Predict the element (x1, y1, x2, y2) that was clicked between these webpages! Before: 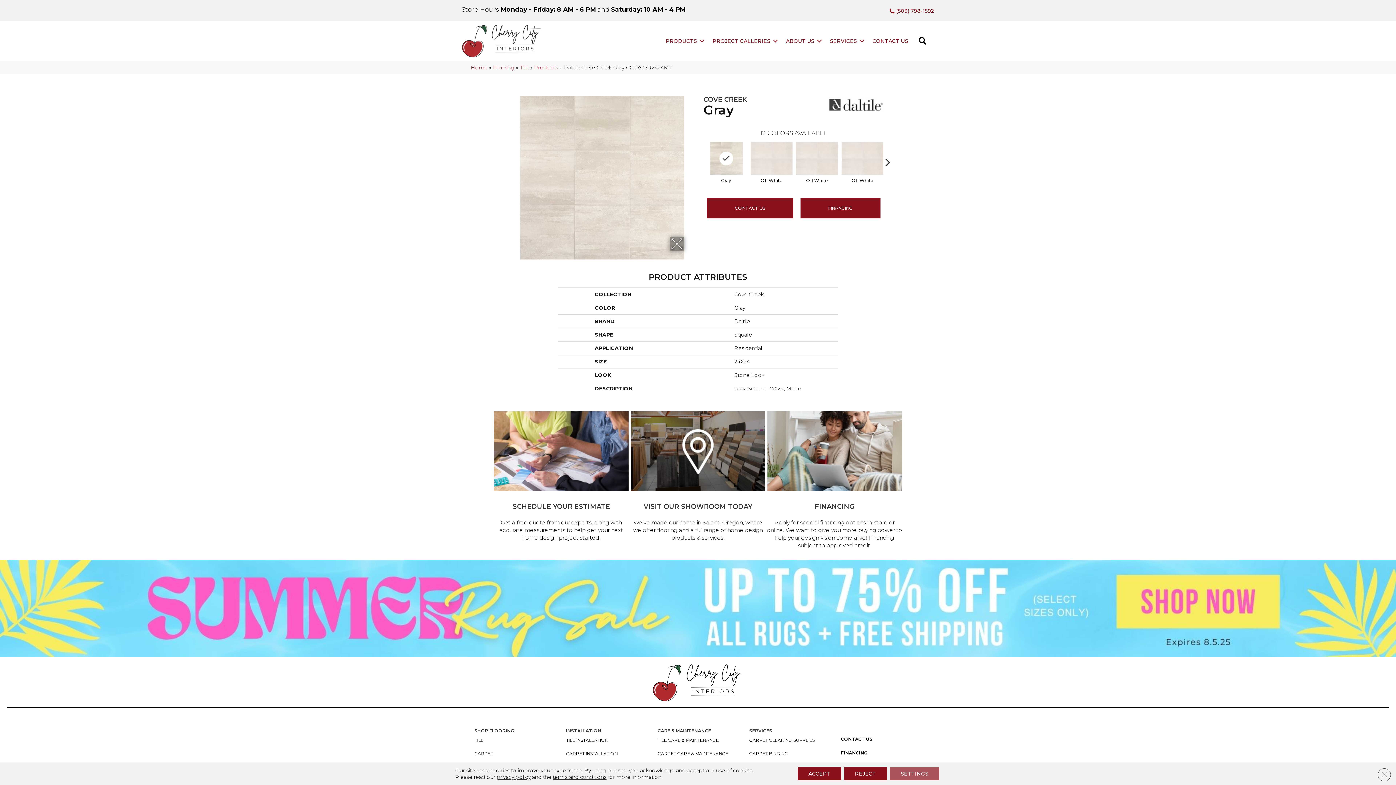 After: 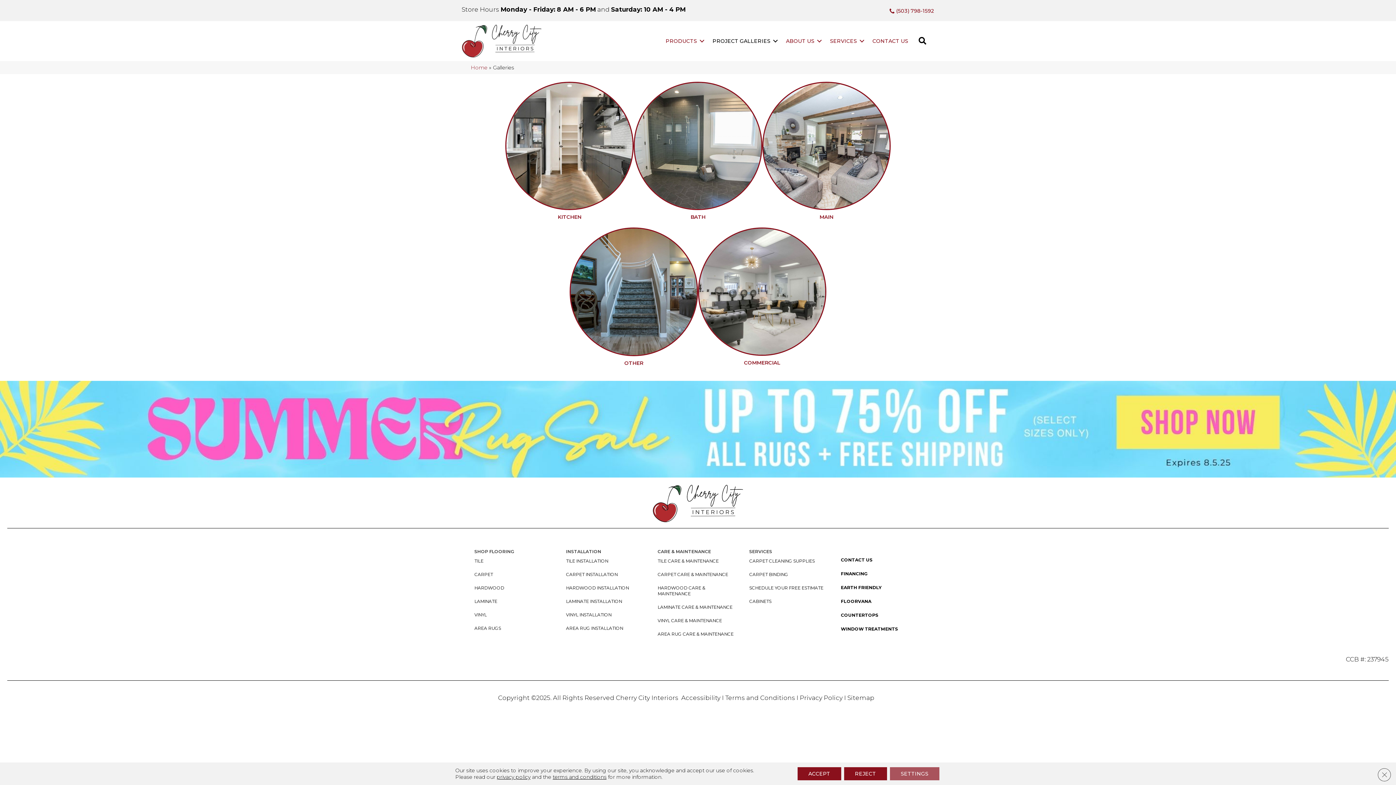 Action: label: PROJECT GALLERIES bbox: (707, 34, 780, 47)